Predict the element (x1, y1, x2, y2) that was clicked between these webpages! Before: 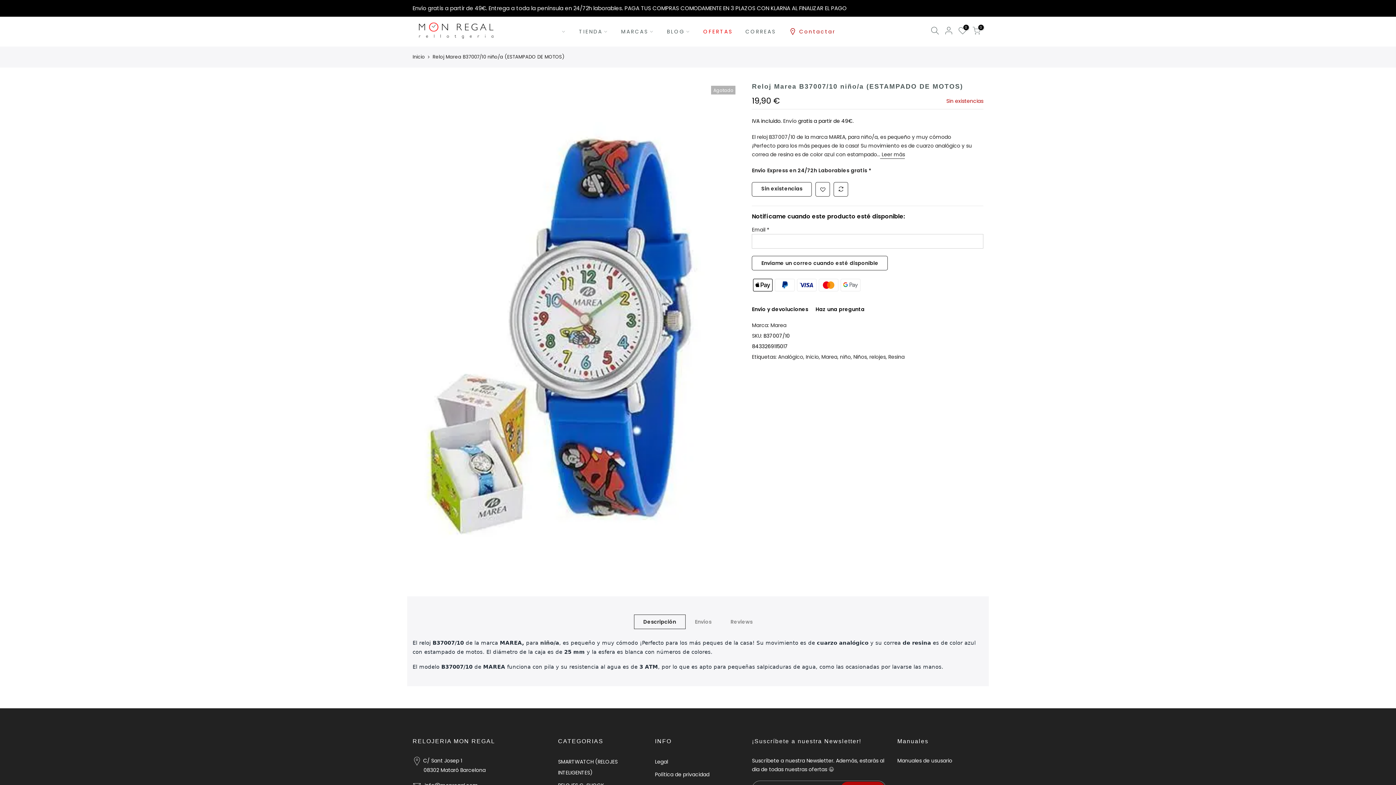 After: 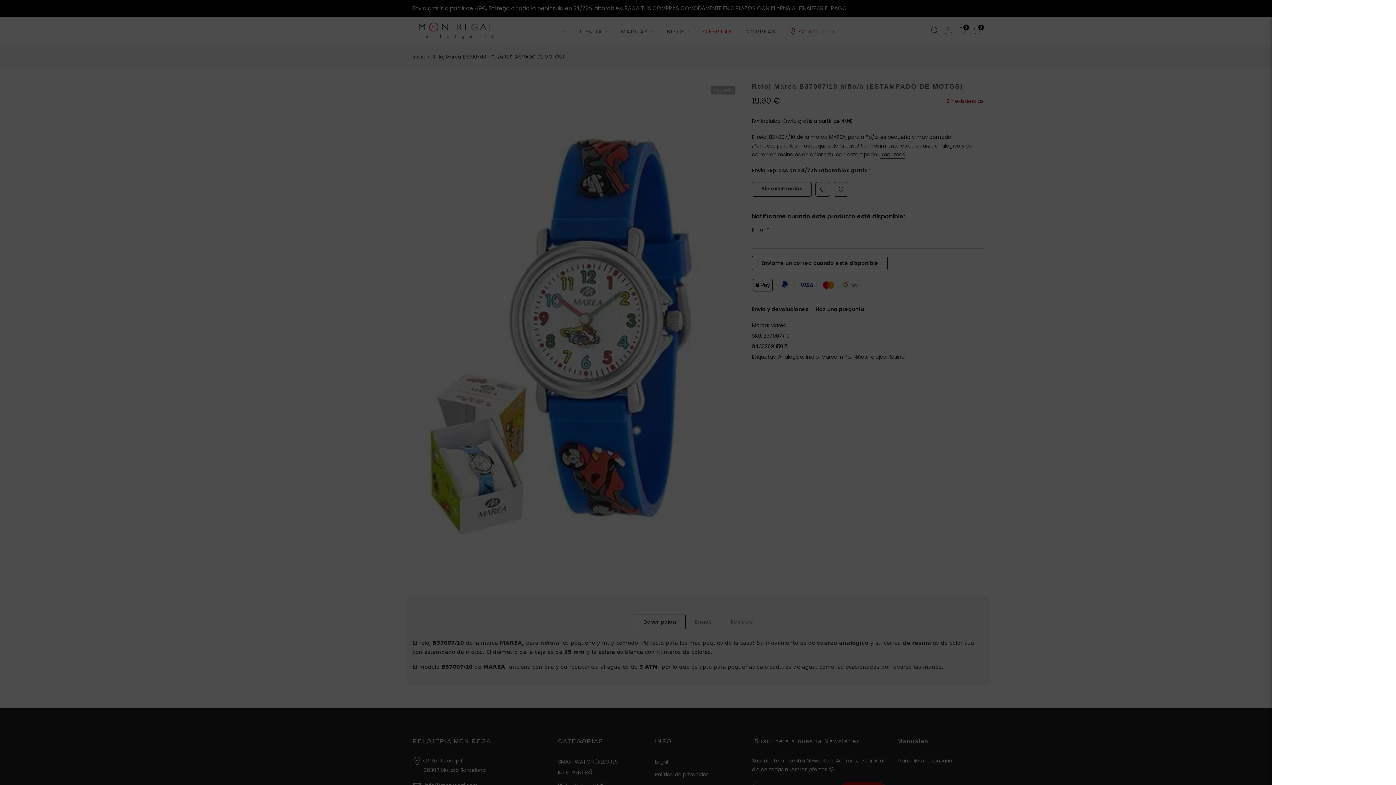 Action: bbox: (928, 26, 942, 36)